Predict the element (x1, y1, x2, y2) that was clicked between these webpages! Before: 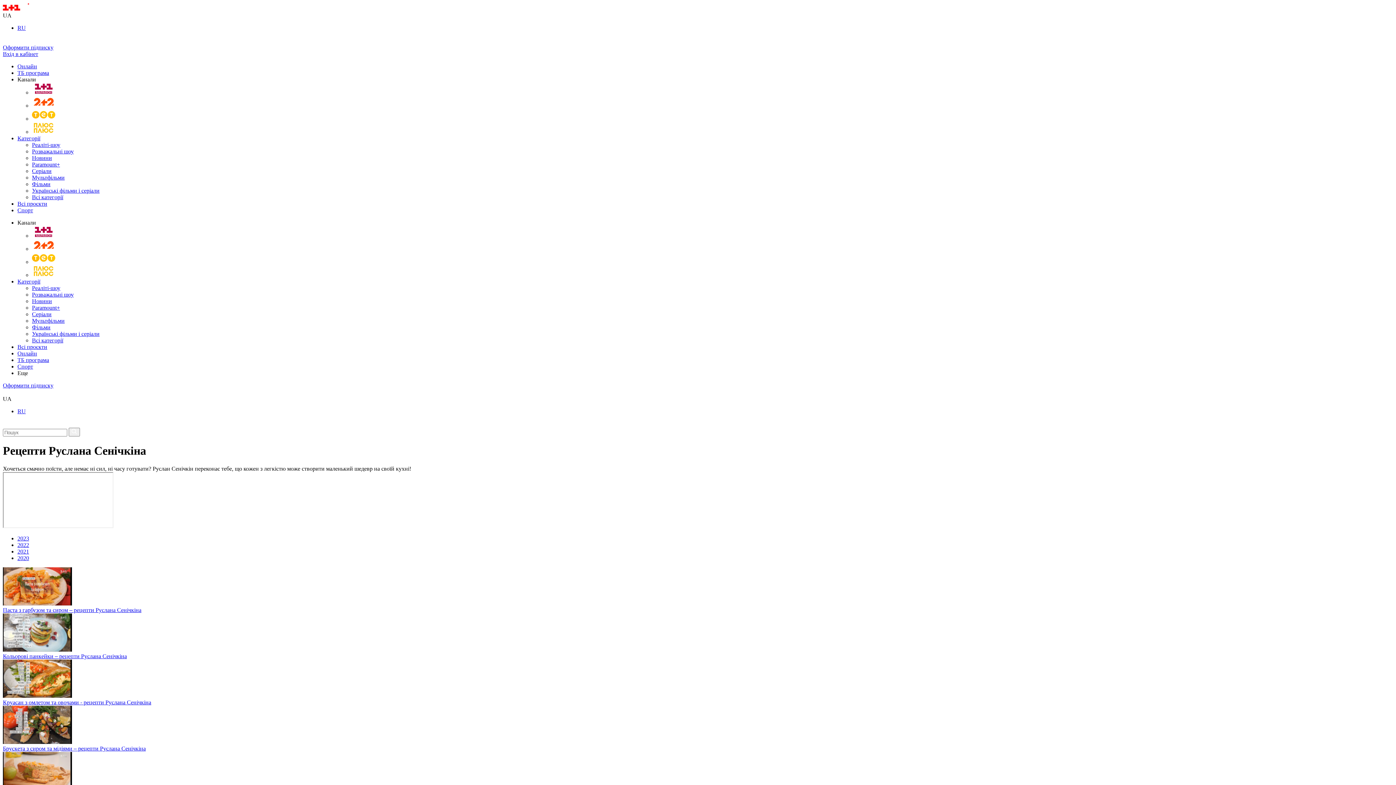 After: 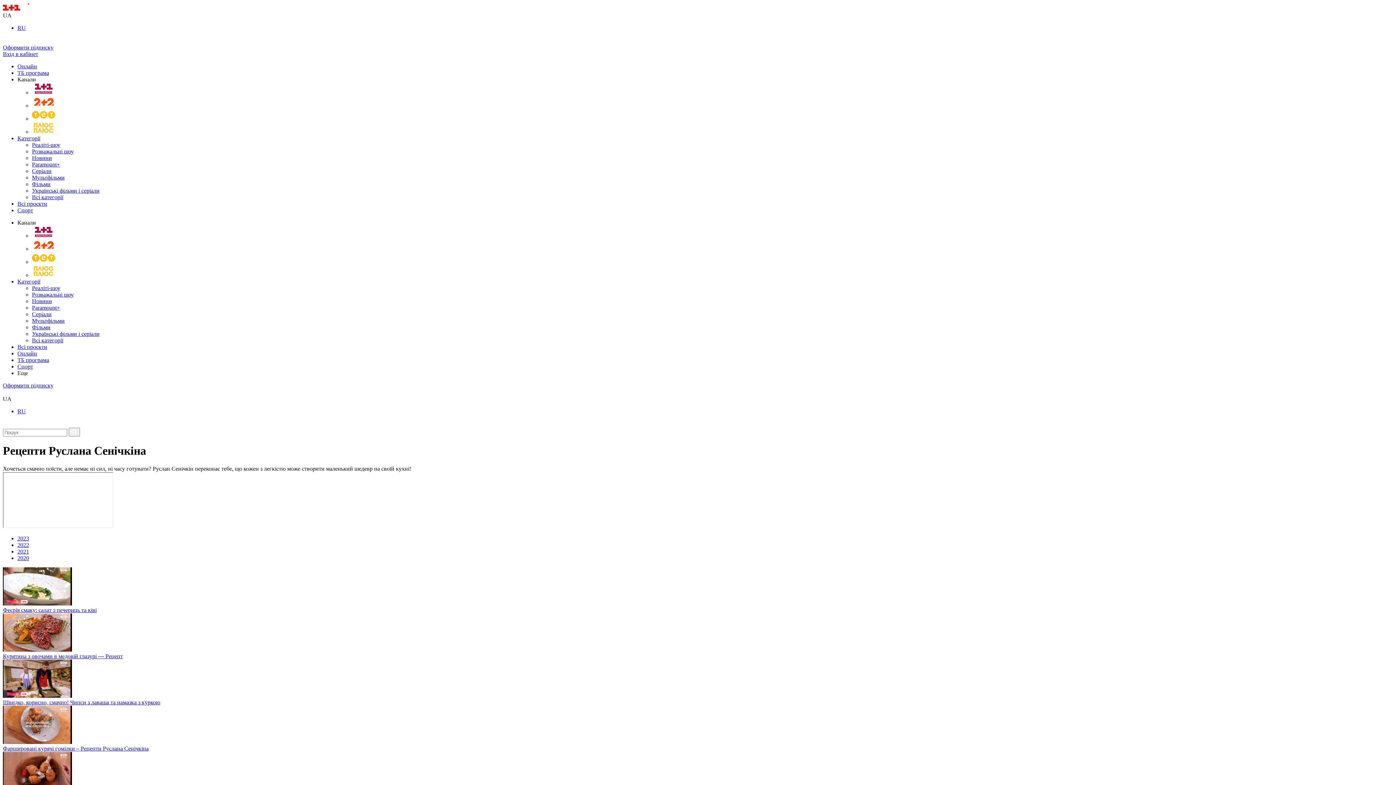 Action: label: 2022 bbox: (17, 542, 29, 548)